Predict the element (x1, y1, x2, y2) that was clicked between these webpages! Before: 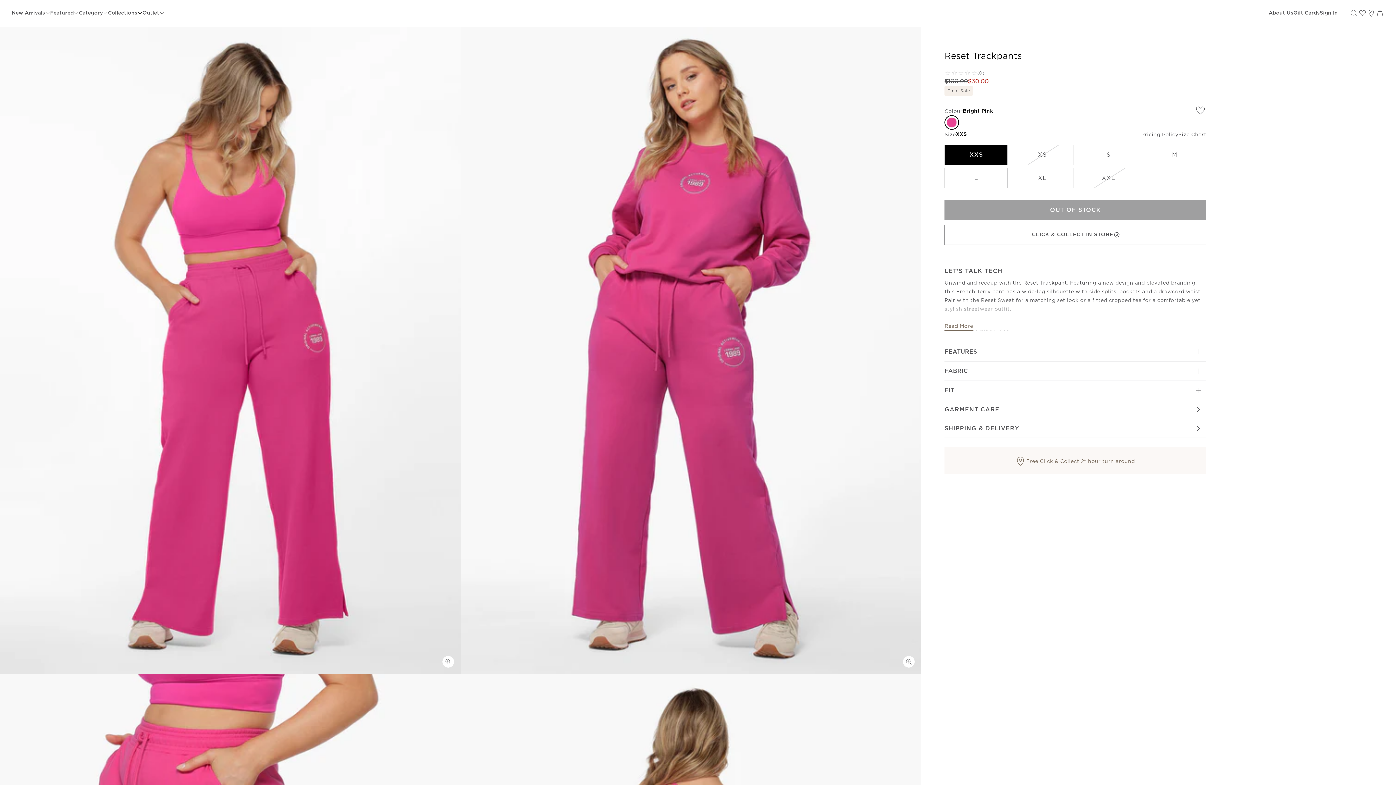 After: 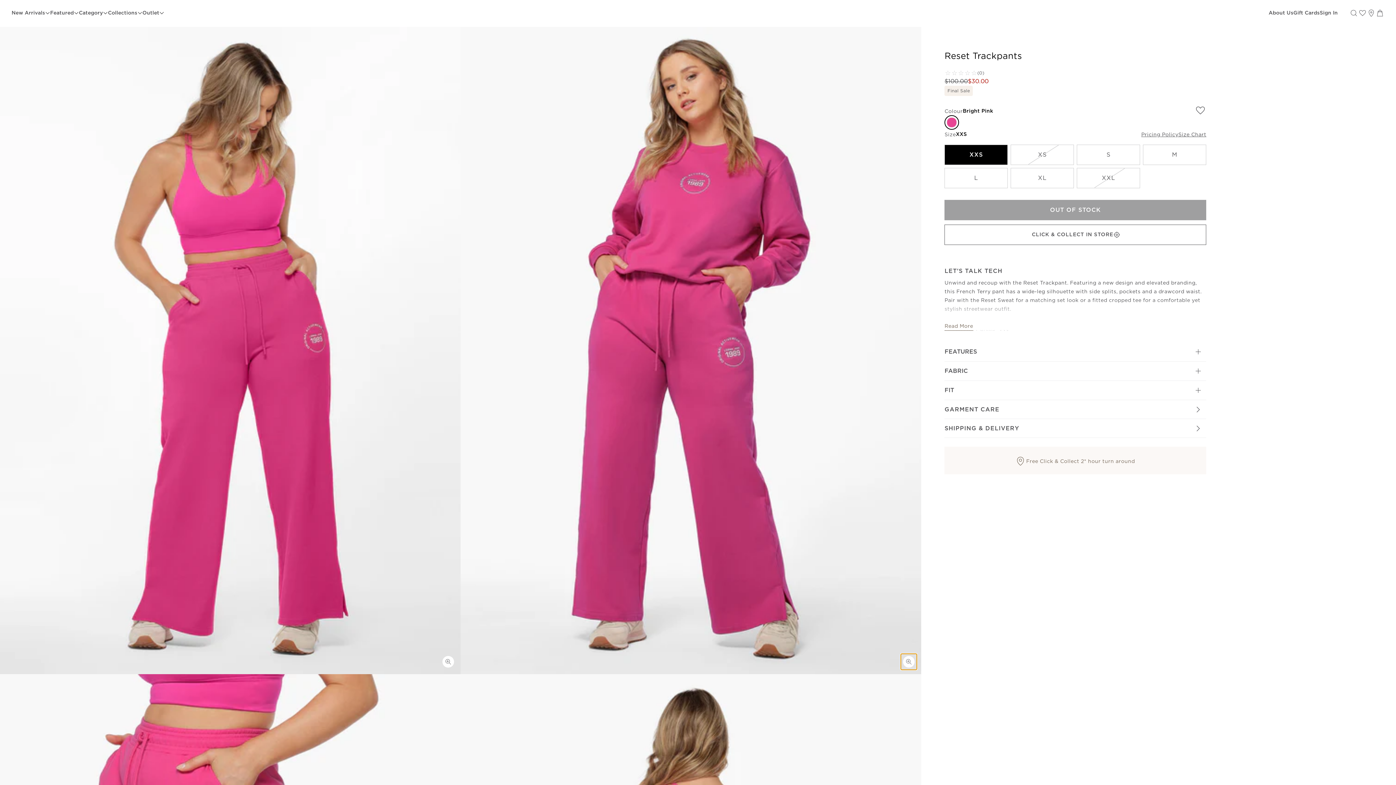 Action: label: Zoom In Button bbox: (901, 654, 917, 670)